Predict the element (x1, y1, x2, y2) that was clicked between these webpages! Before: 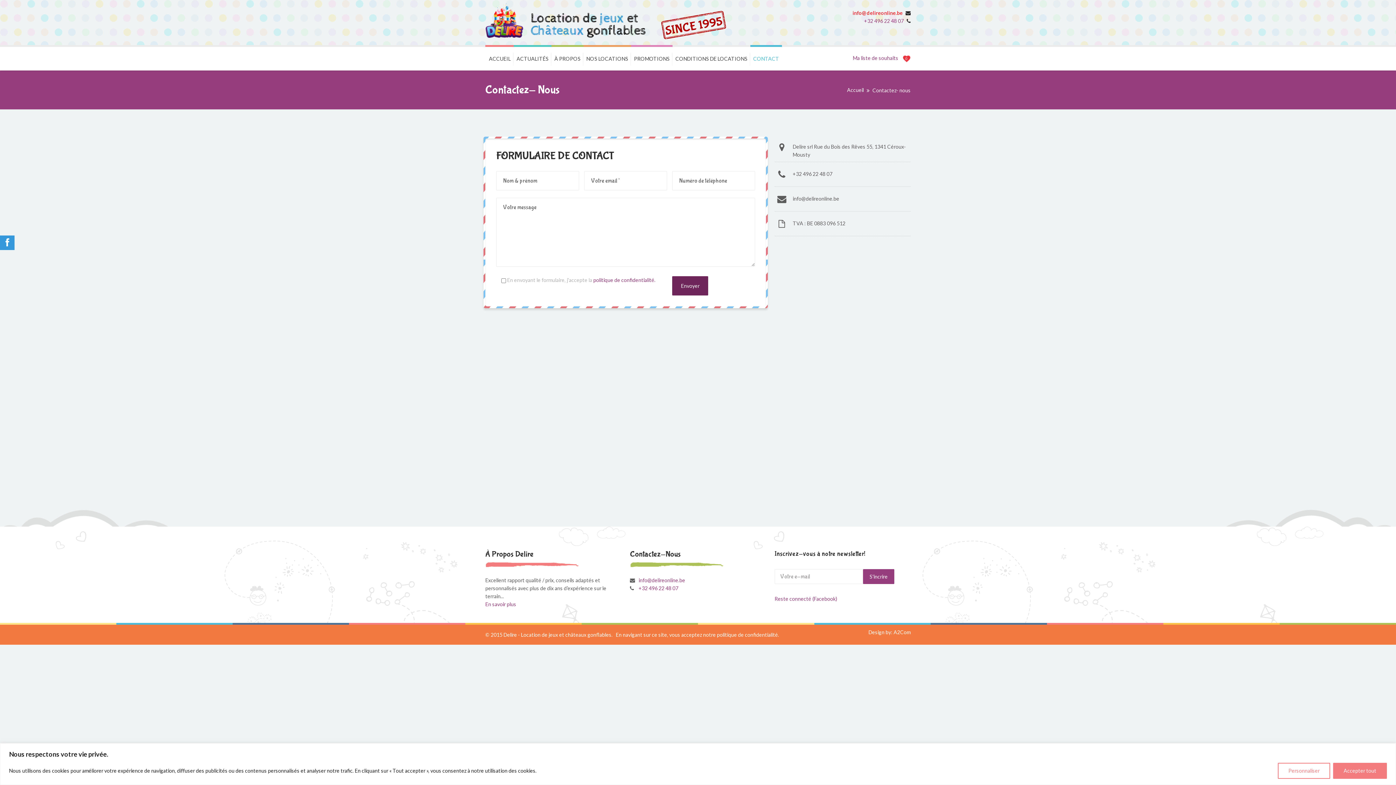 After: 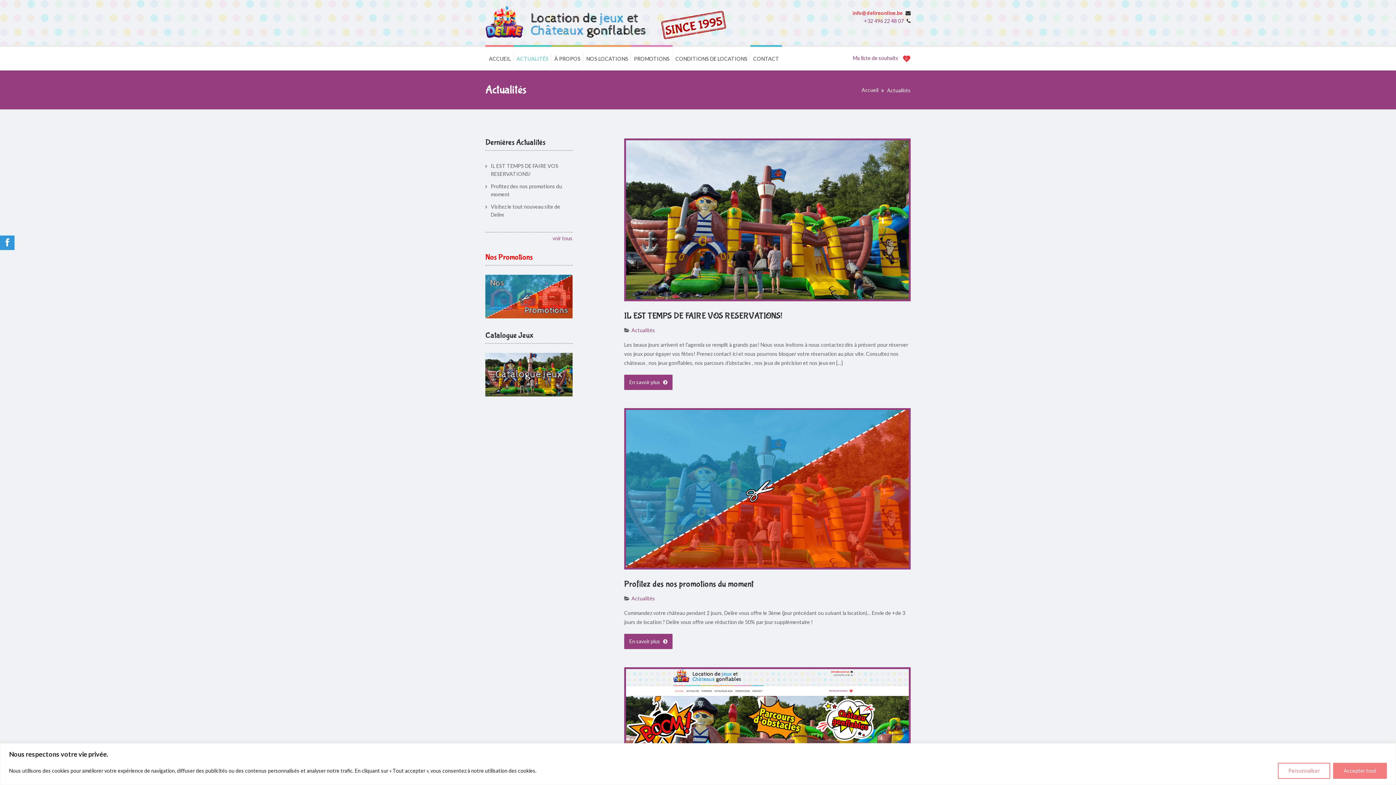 Action: bbox: (513, 45, 551, 70) label: ACTUALITÉS